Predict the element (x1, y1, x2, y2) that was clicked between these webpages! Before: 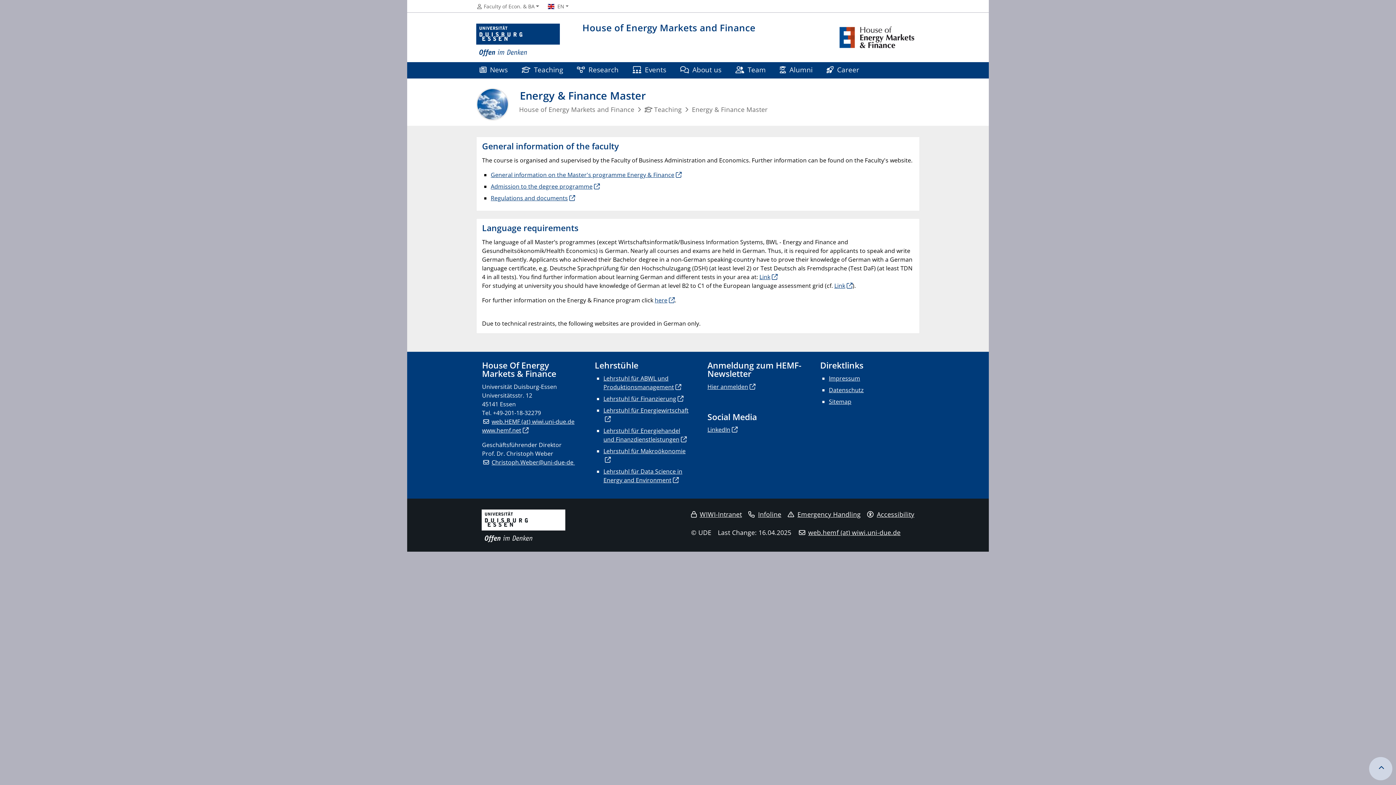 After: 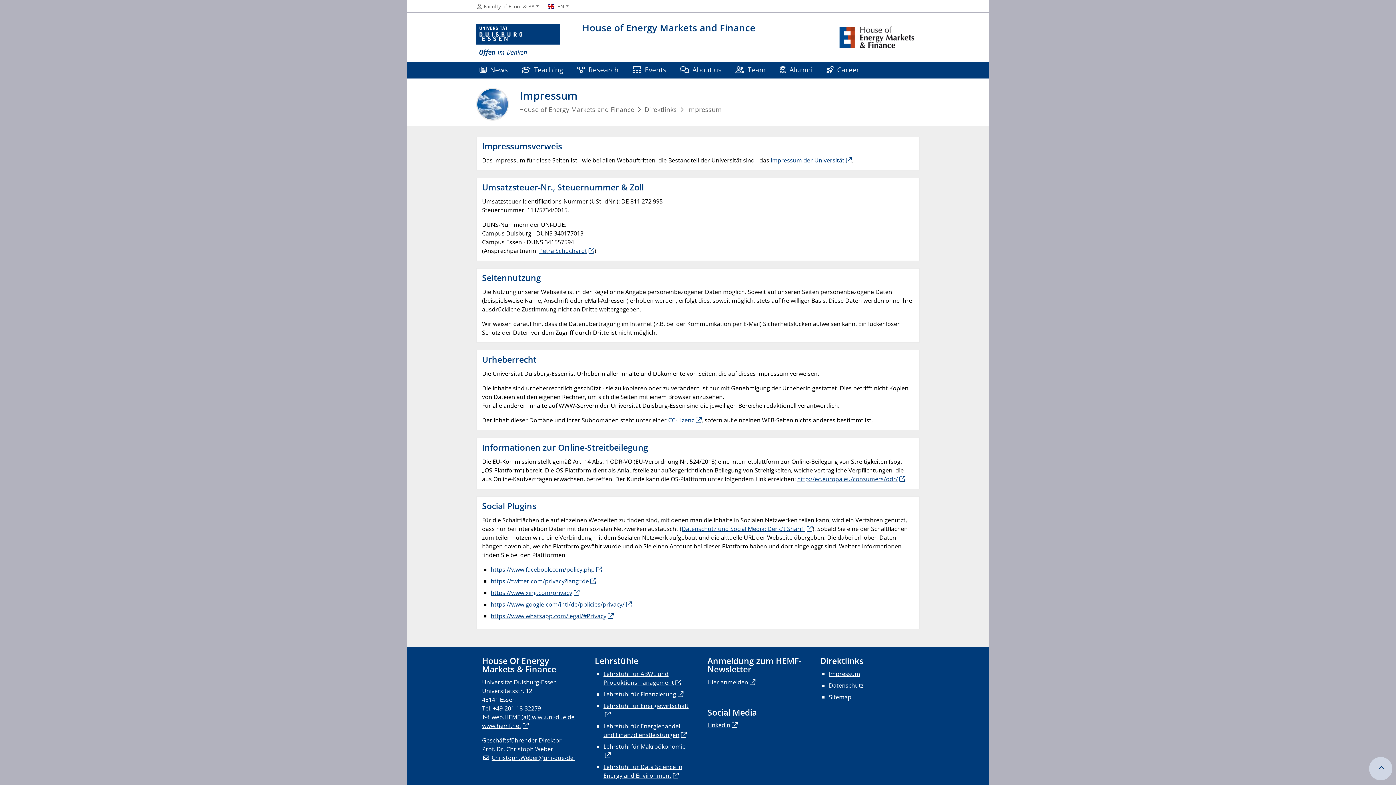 Action: bbox: (829, 374, 860, 382) label: Impressum